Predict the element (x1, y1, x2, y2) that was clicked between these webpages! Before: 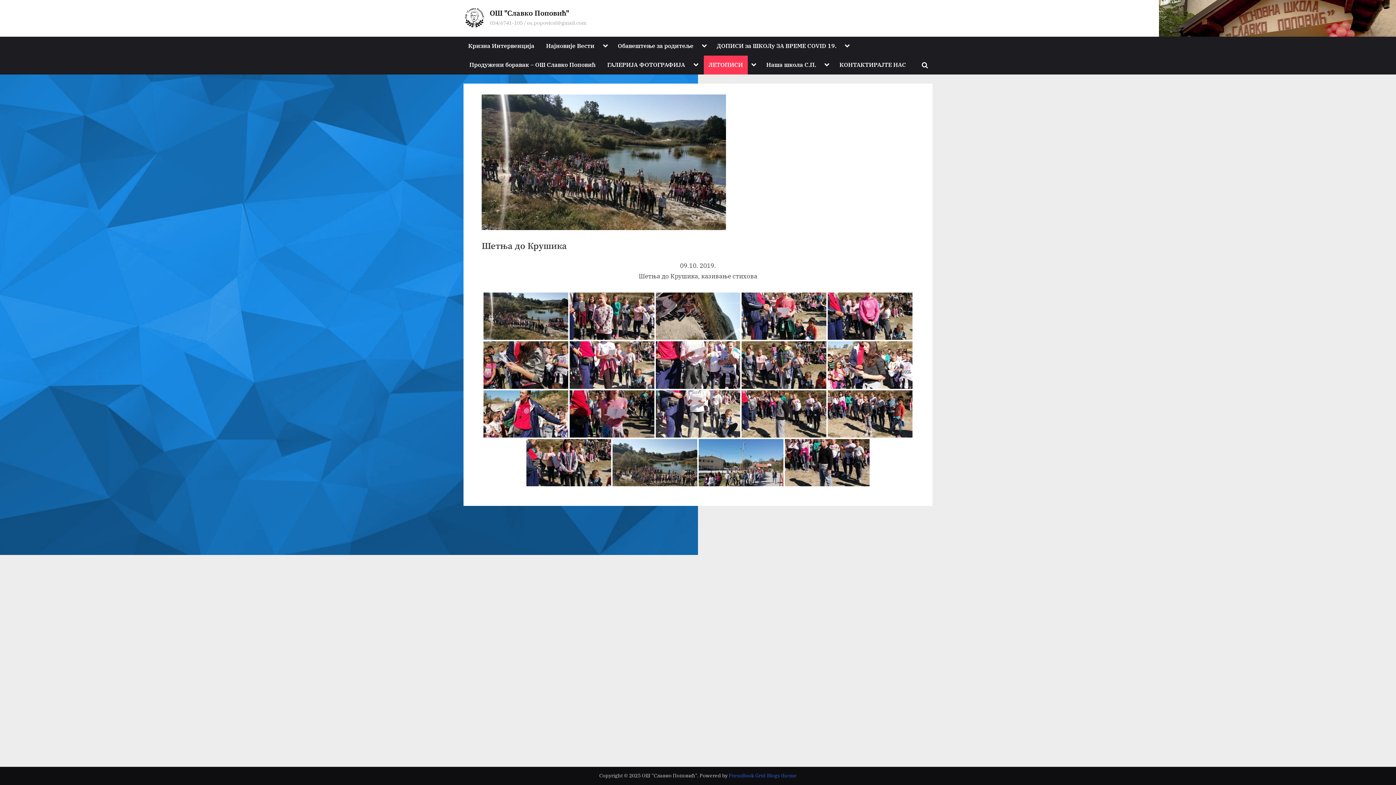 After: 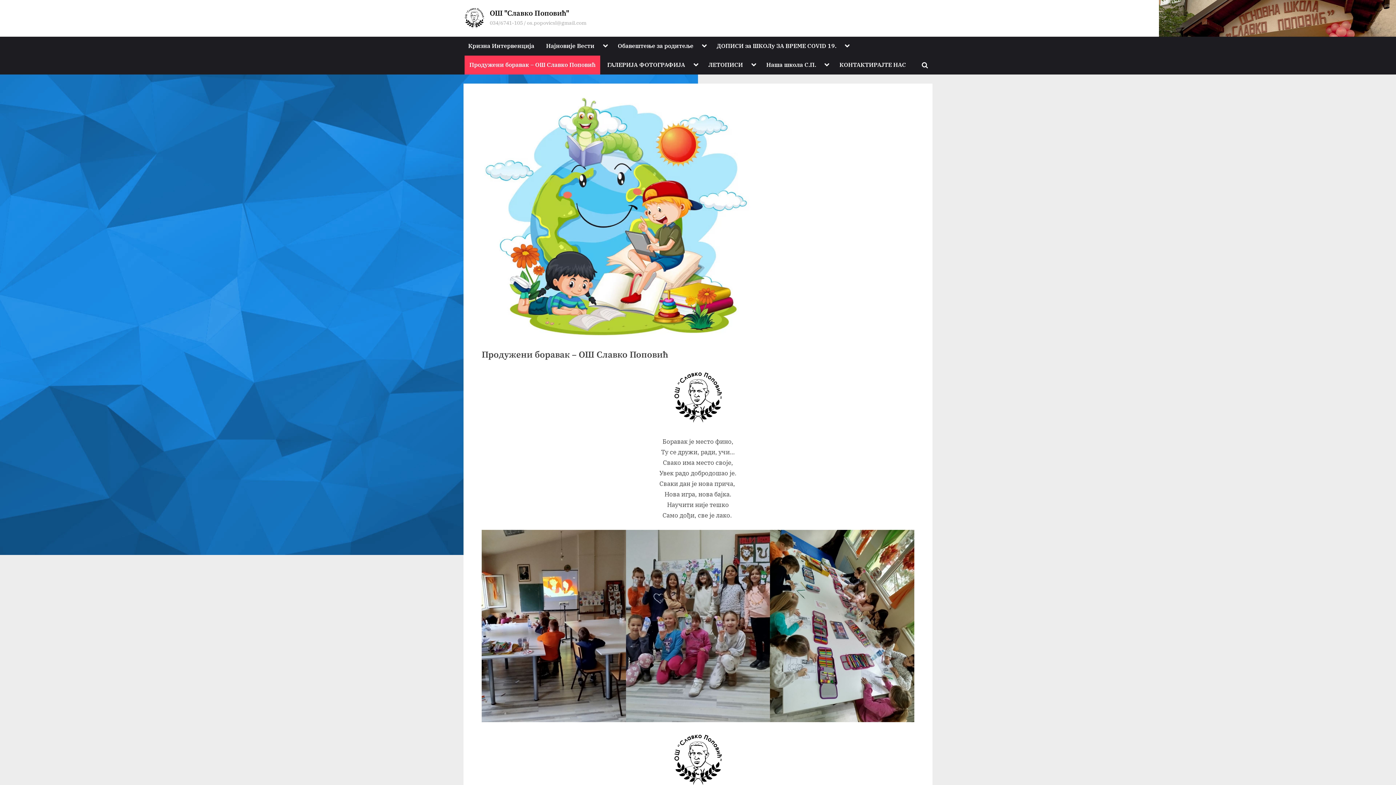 Action: bbox: (464, 55, 600, 74) label: Продужени боравак – ОШ Славко Поповић